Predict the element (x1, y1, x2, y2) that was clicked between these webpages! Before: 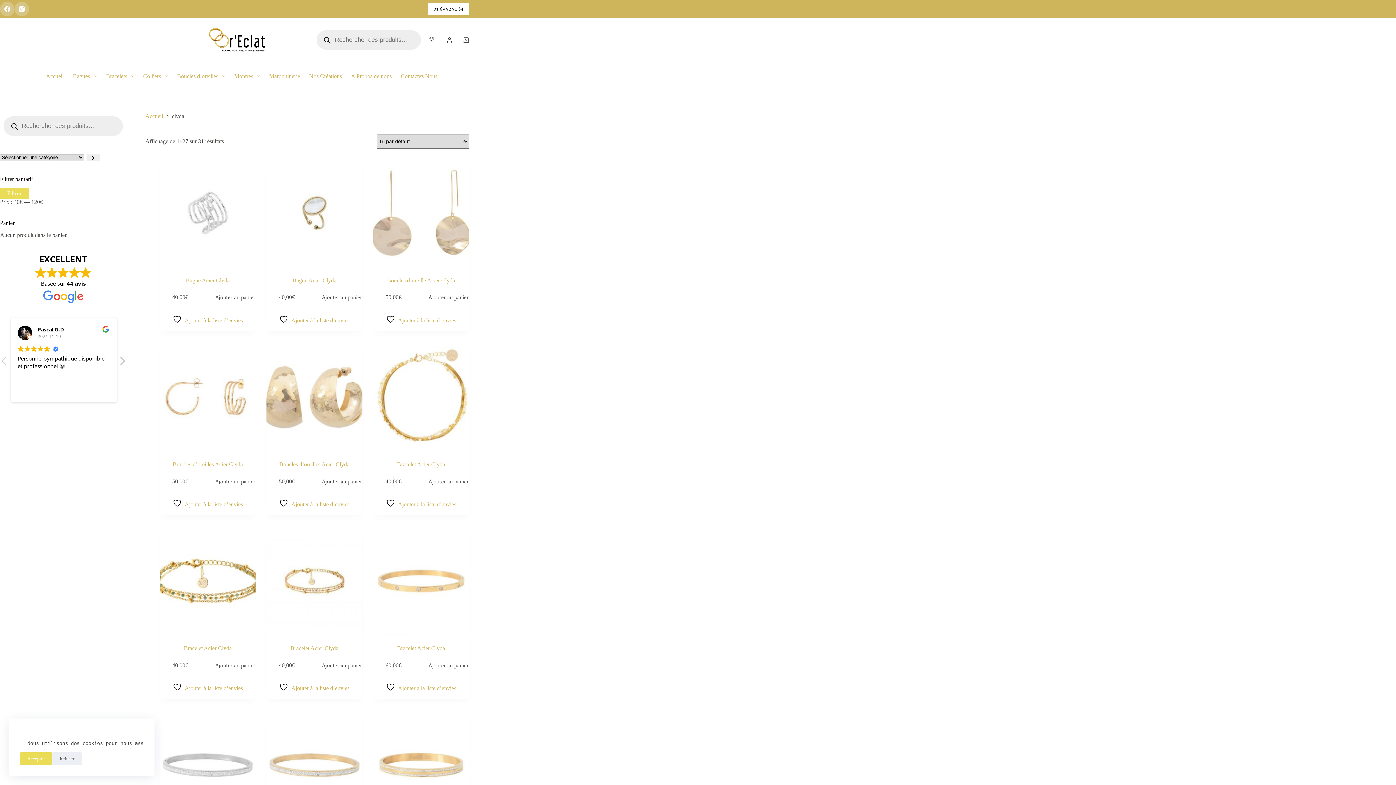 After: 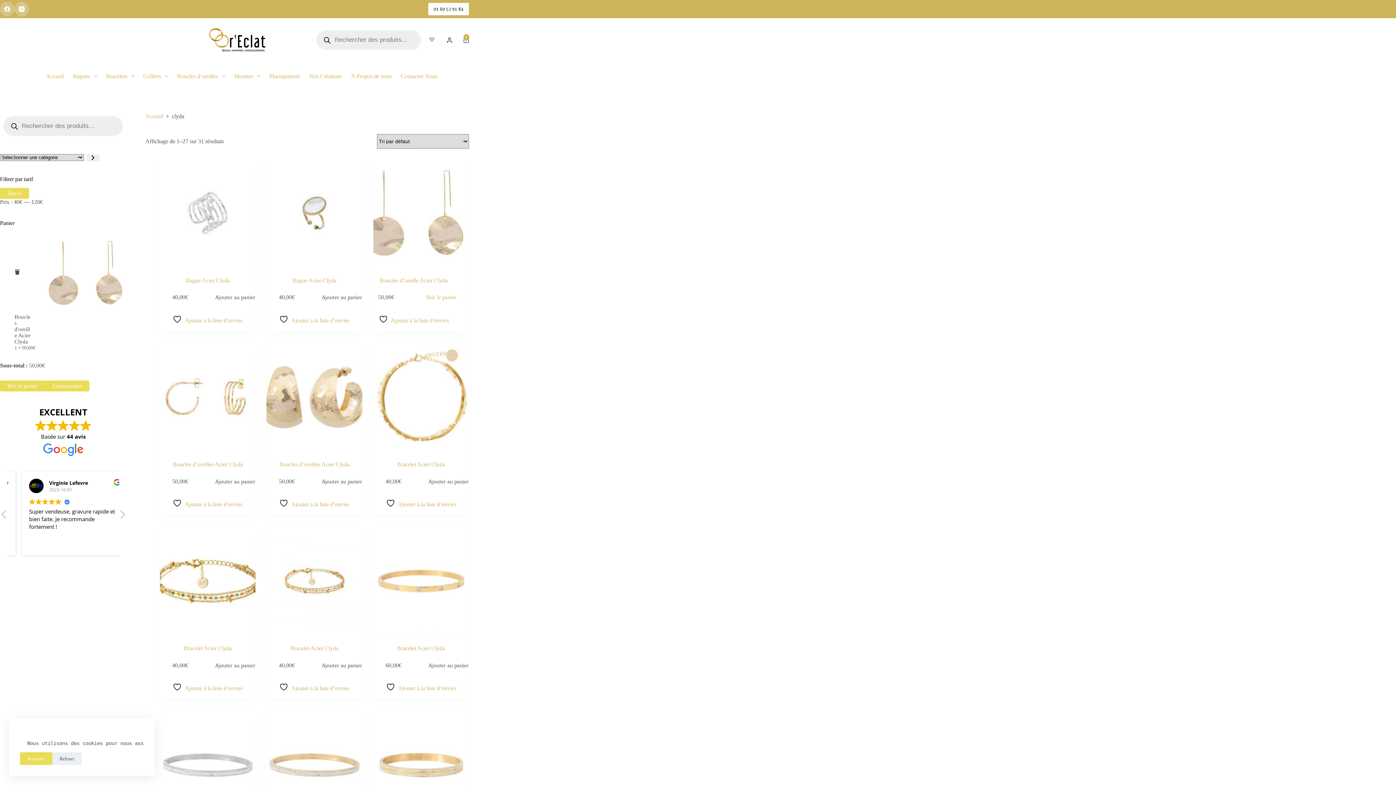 Action: label: Ajouter au panier : “Boucles d'oreille Acier Clyda” bbox: (421, 287, 476, 307)